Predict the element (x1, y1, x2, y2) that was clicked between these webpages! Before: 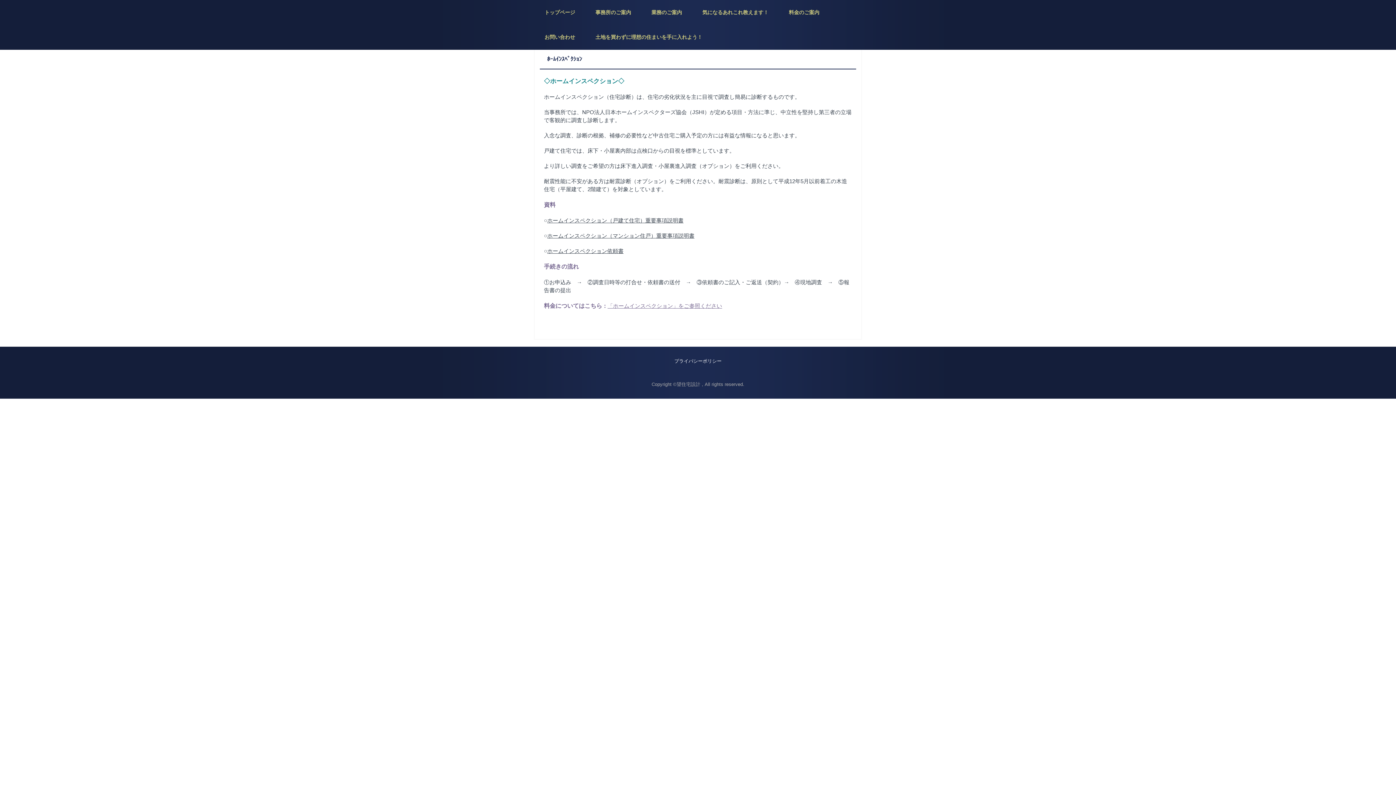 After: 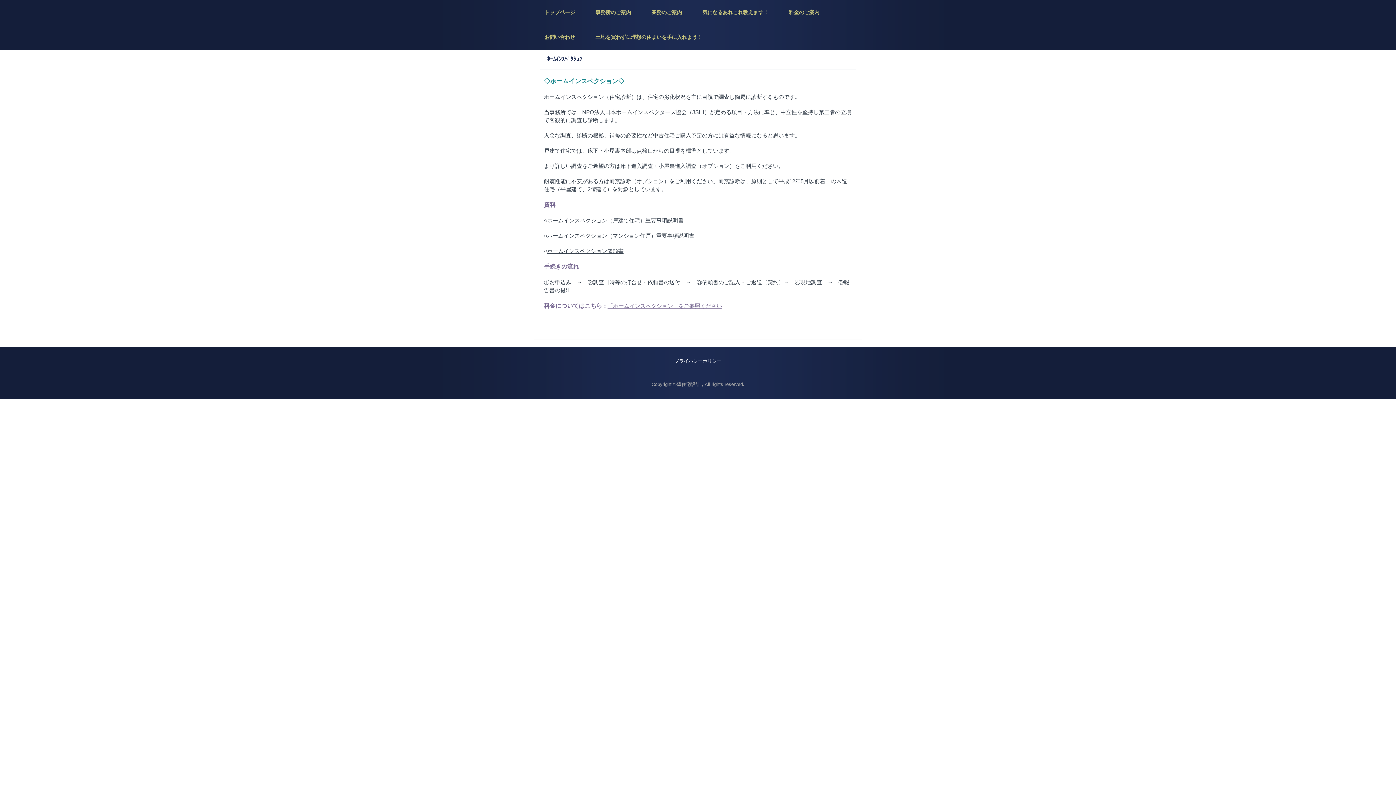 Action: bbox: (547, 233, 694, 238) label: ホームインスペクション（マンション住戸）重要事項説明書